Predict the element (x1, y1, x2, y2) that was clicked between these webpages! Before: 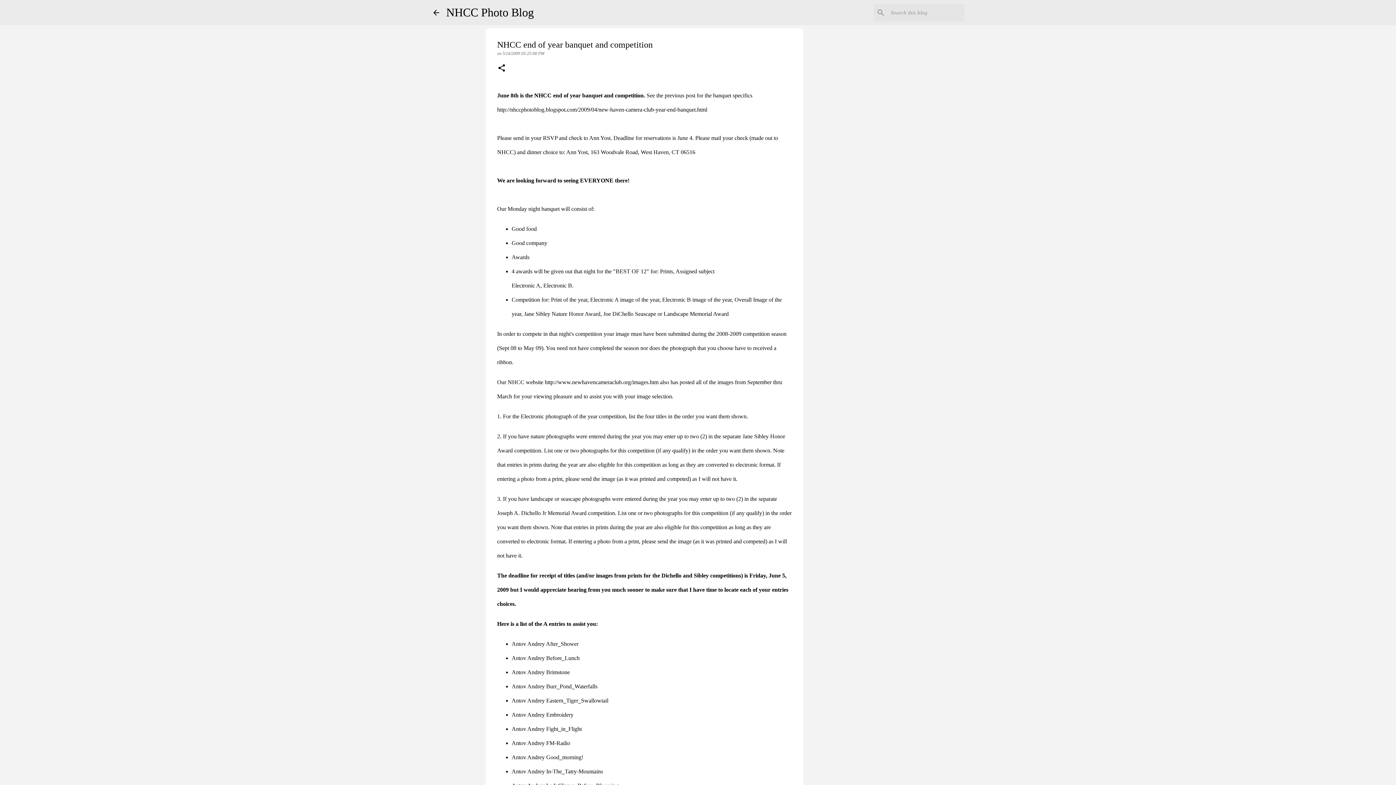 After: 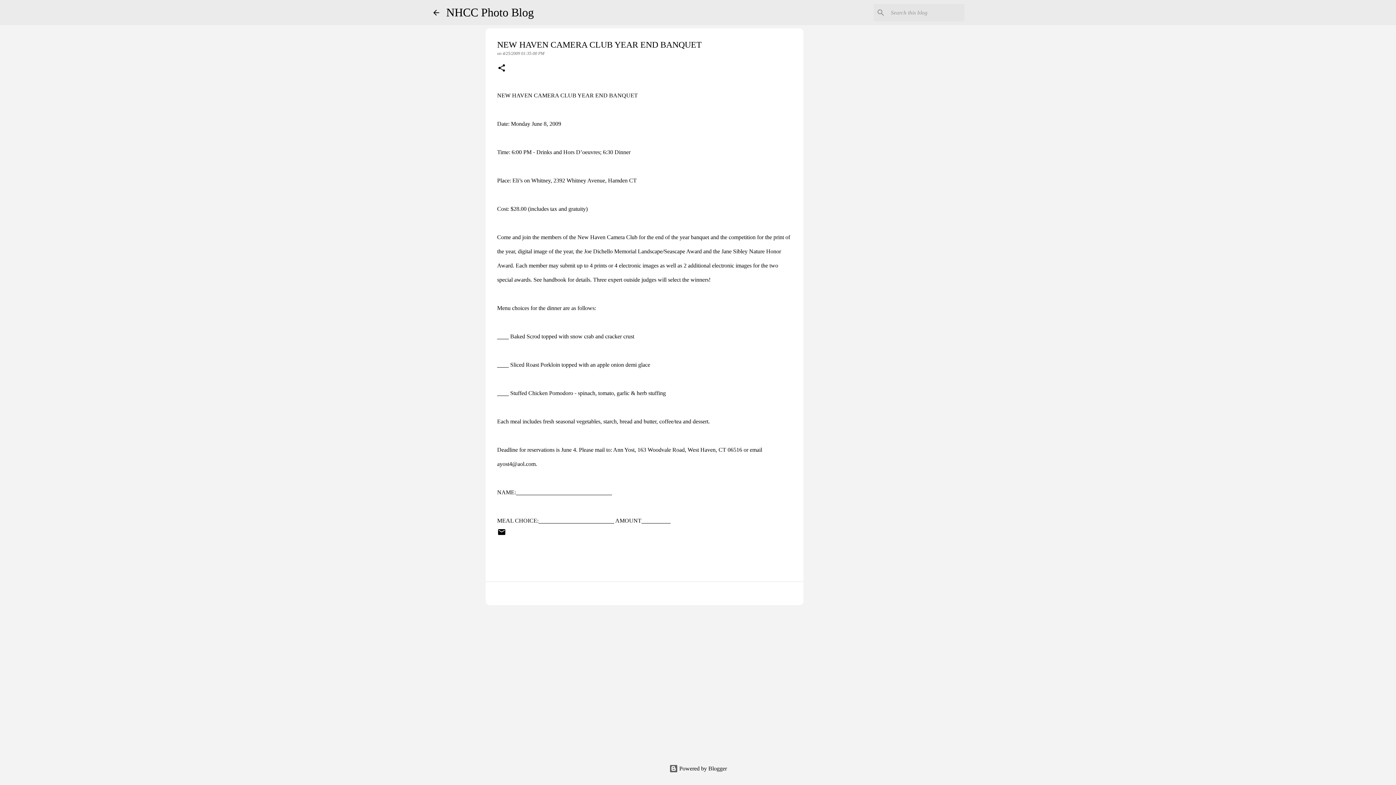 Action: bbox: (497, 106, 707, 112) label: http://nhccphotoblog.blogspot.com/2009/04/new-haven-camera-club-year-end-banquet.html